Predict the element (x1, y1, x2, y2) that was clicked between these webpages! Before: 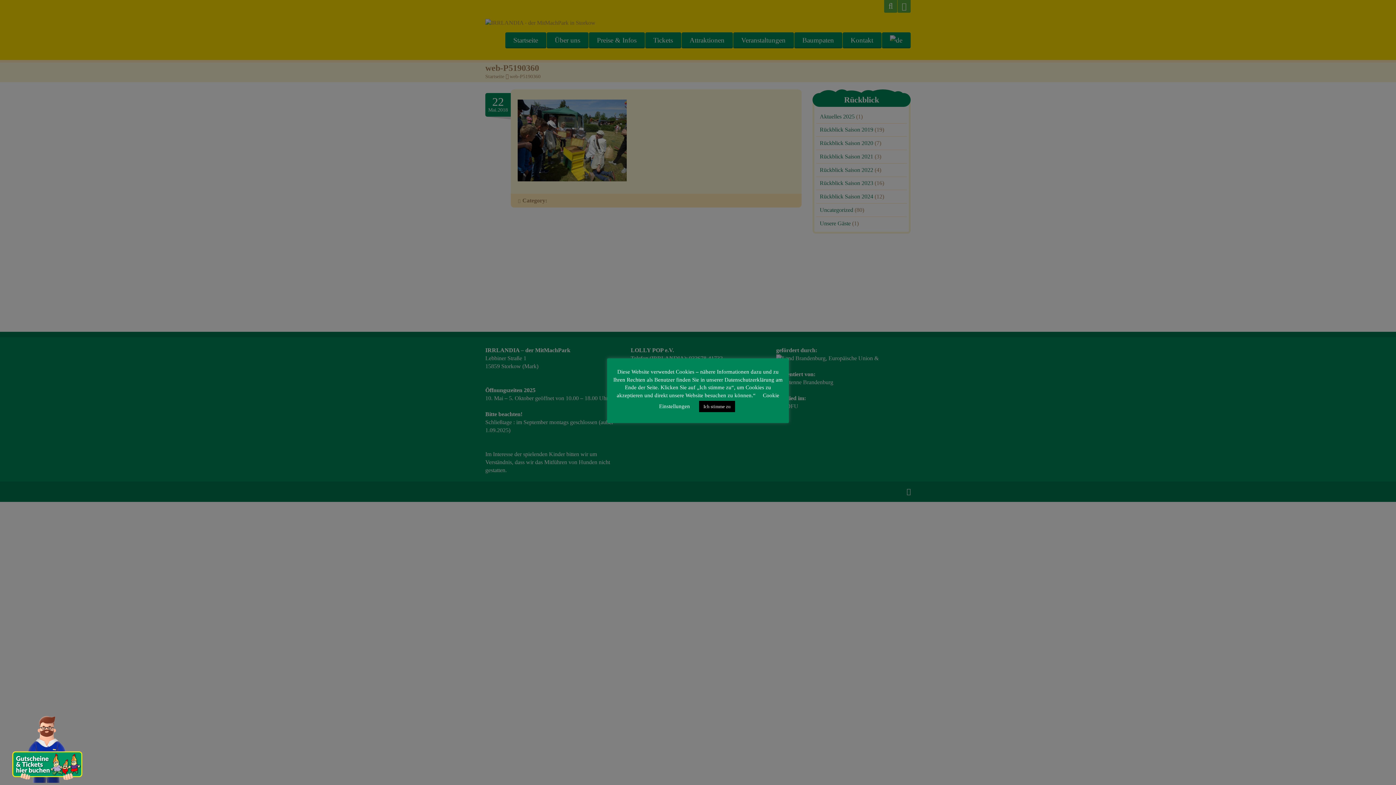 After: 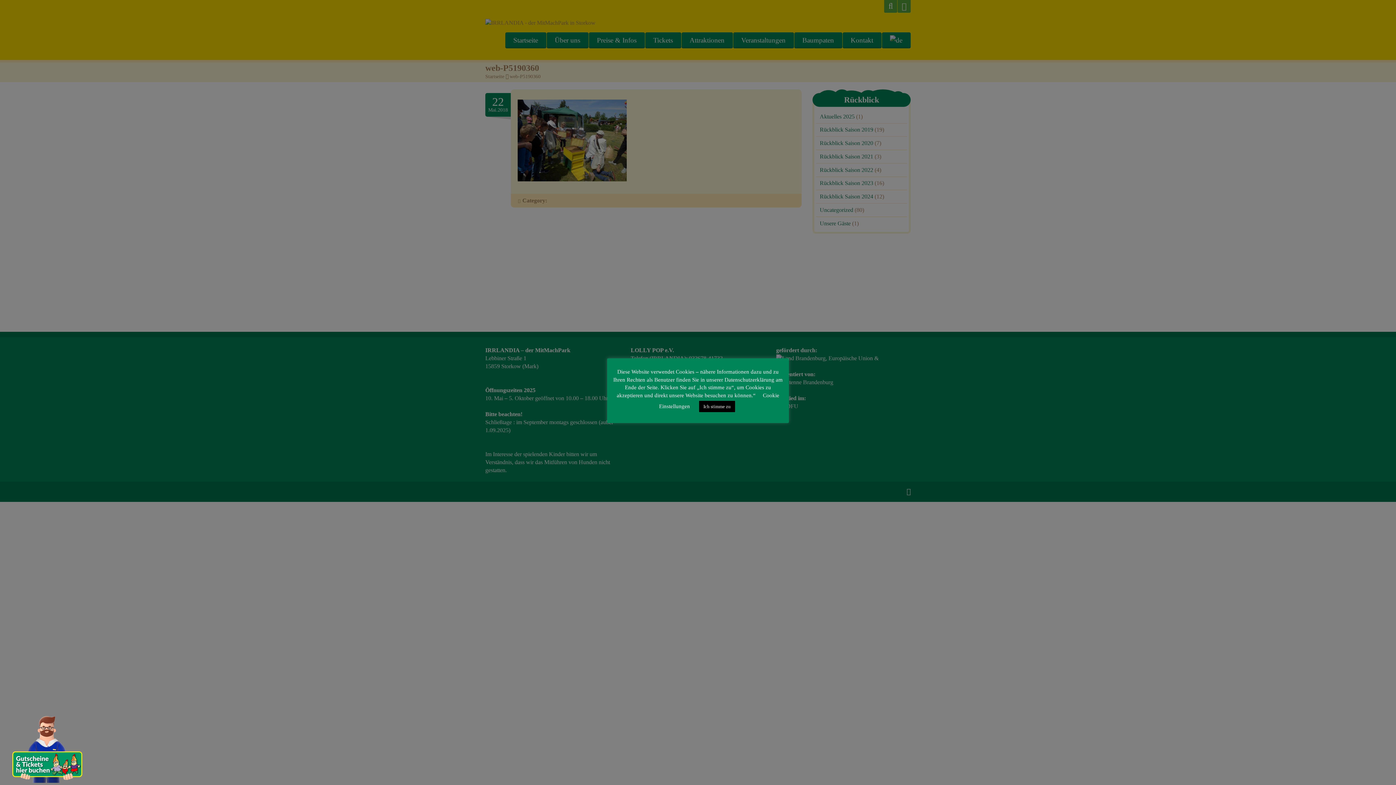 Action: bbox: (10, 710, 83, 785)